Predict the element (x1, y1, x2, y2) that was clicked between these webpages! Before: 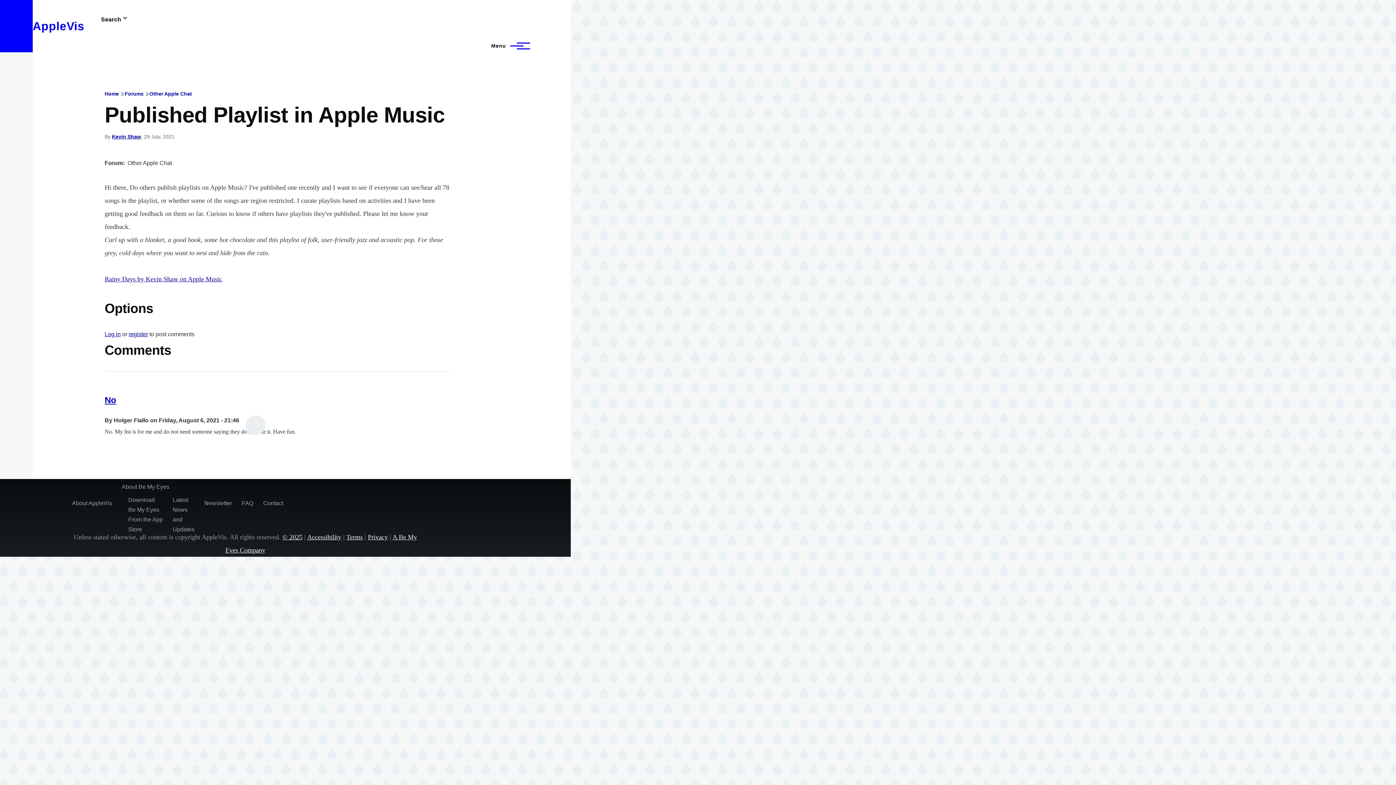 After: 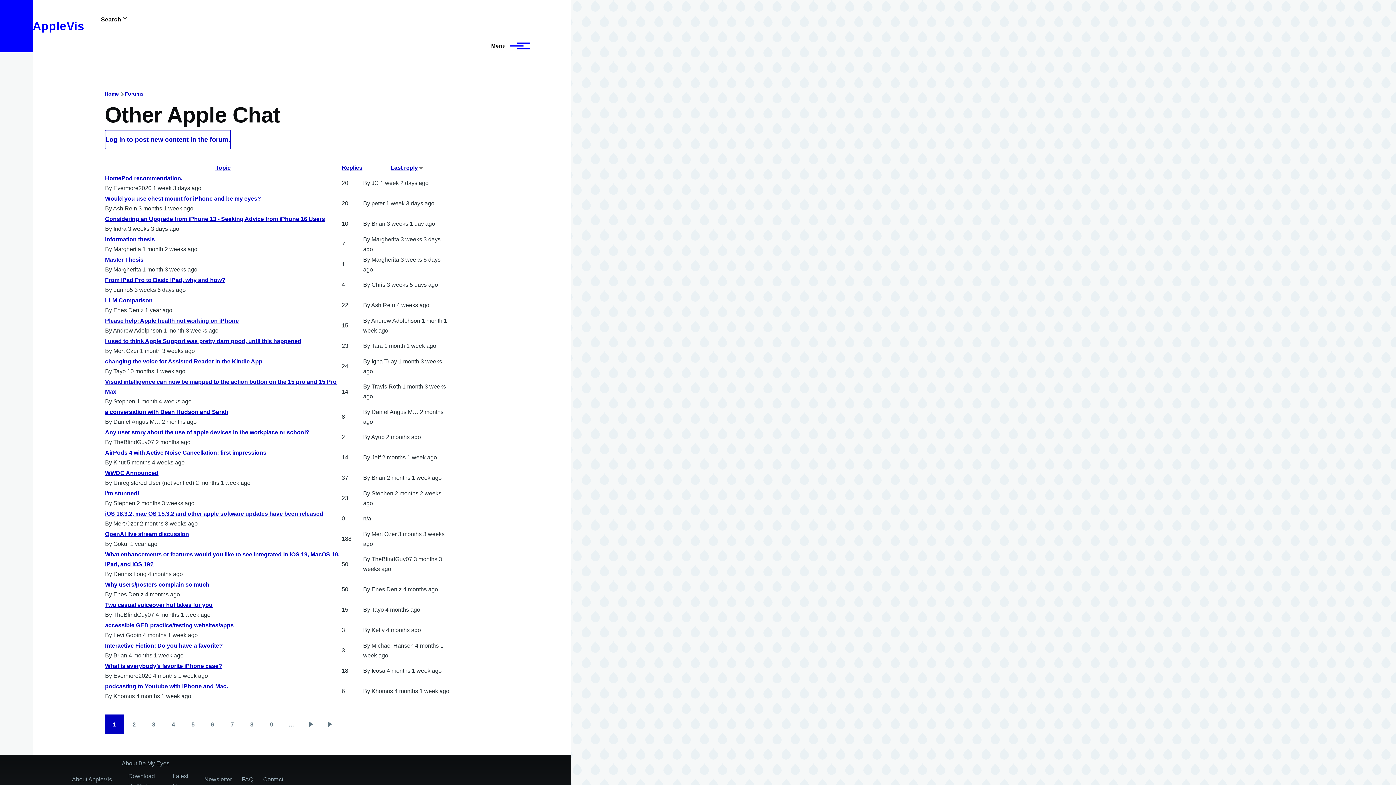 Action: label: Other Apple Chat bbox: (149, 90, 192, 96)